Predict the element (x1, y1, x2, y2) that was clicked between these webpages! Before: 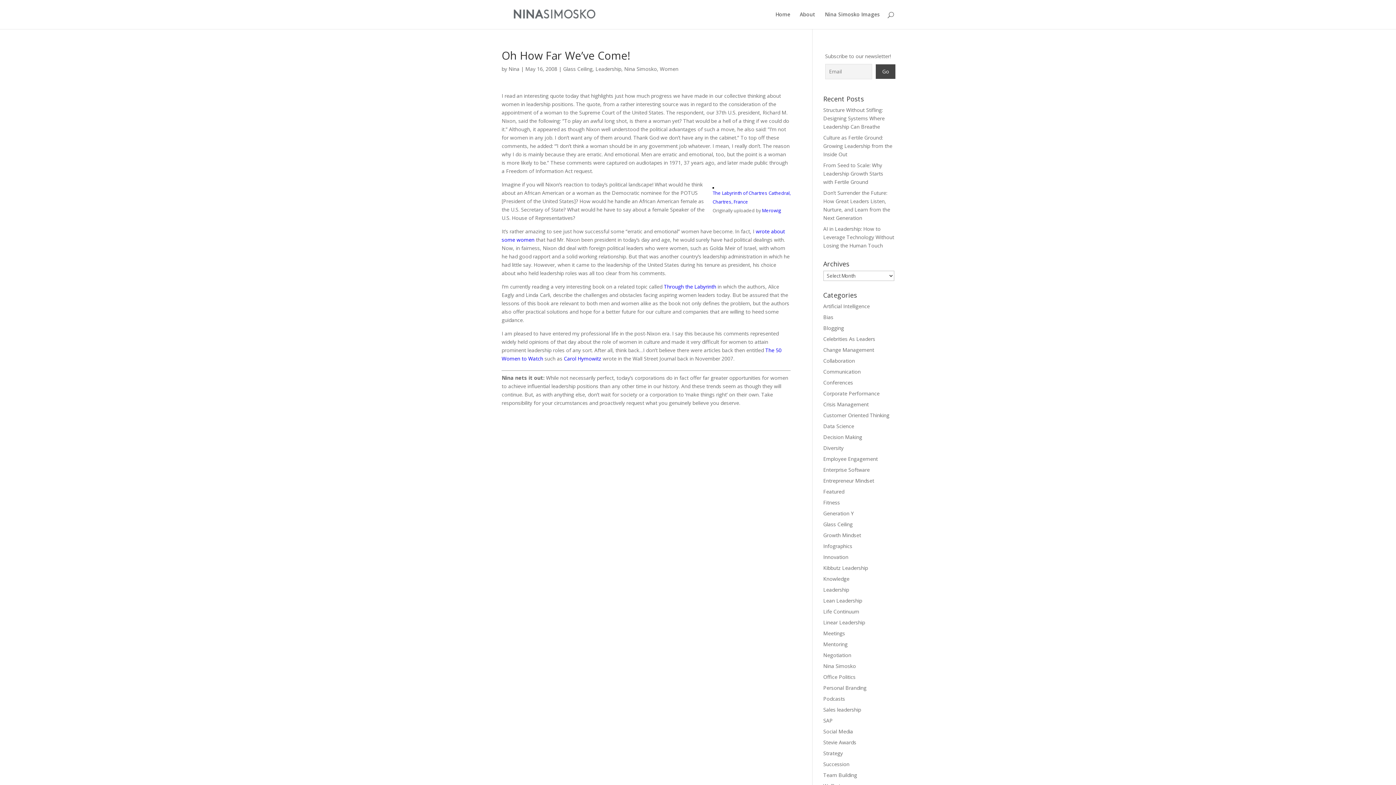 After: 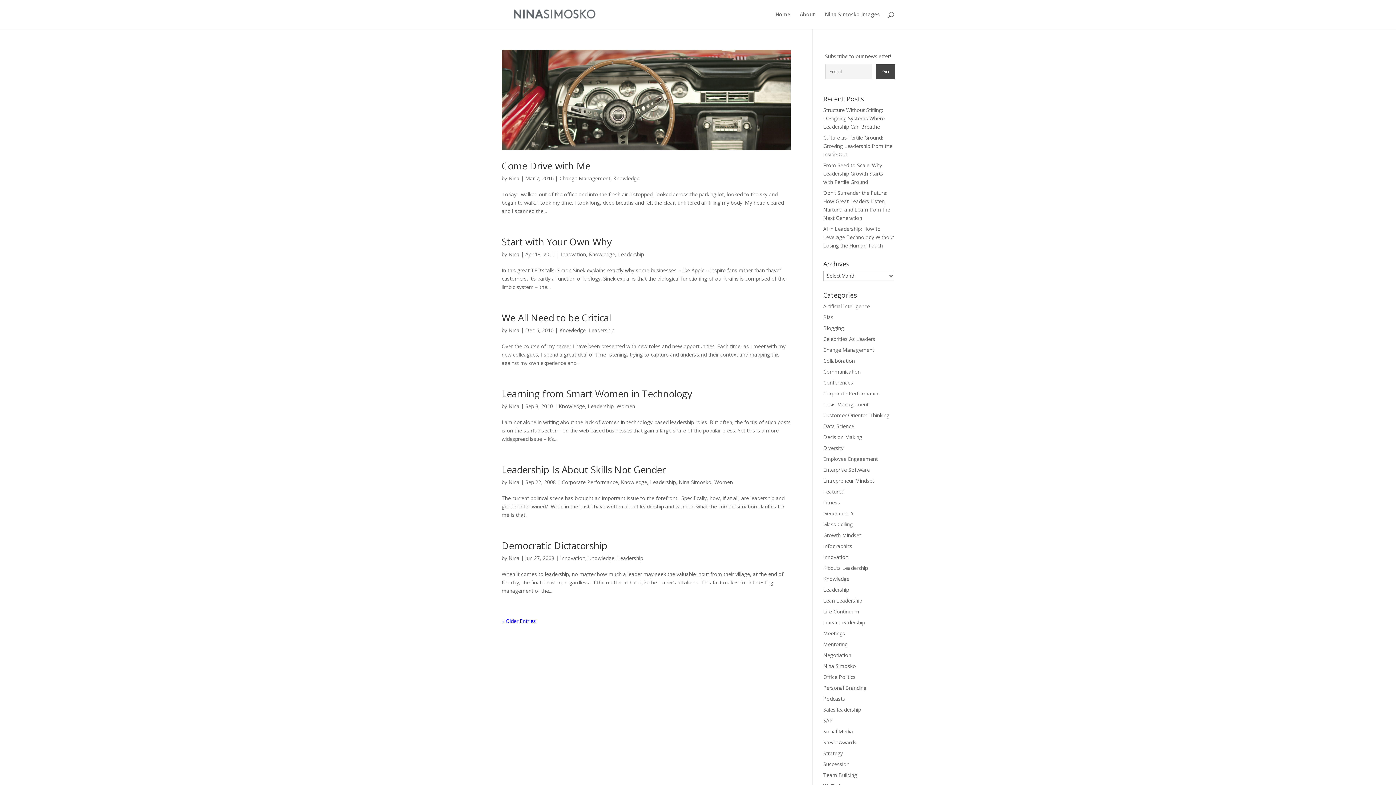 Action: bbox: (823, 575, 849, 582) label: Knowledge